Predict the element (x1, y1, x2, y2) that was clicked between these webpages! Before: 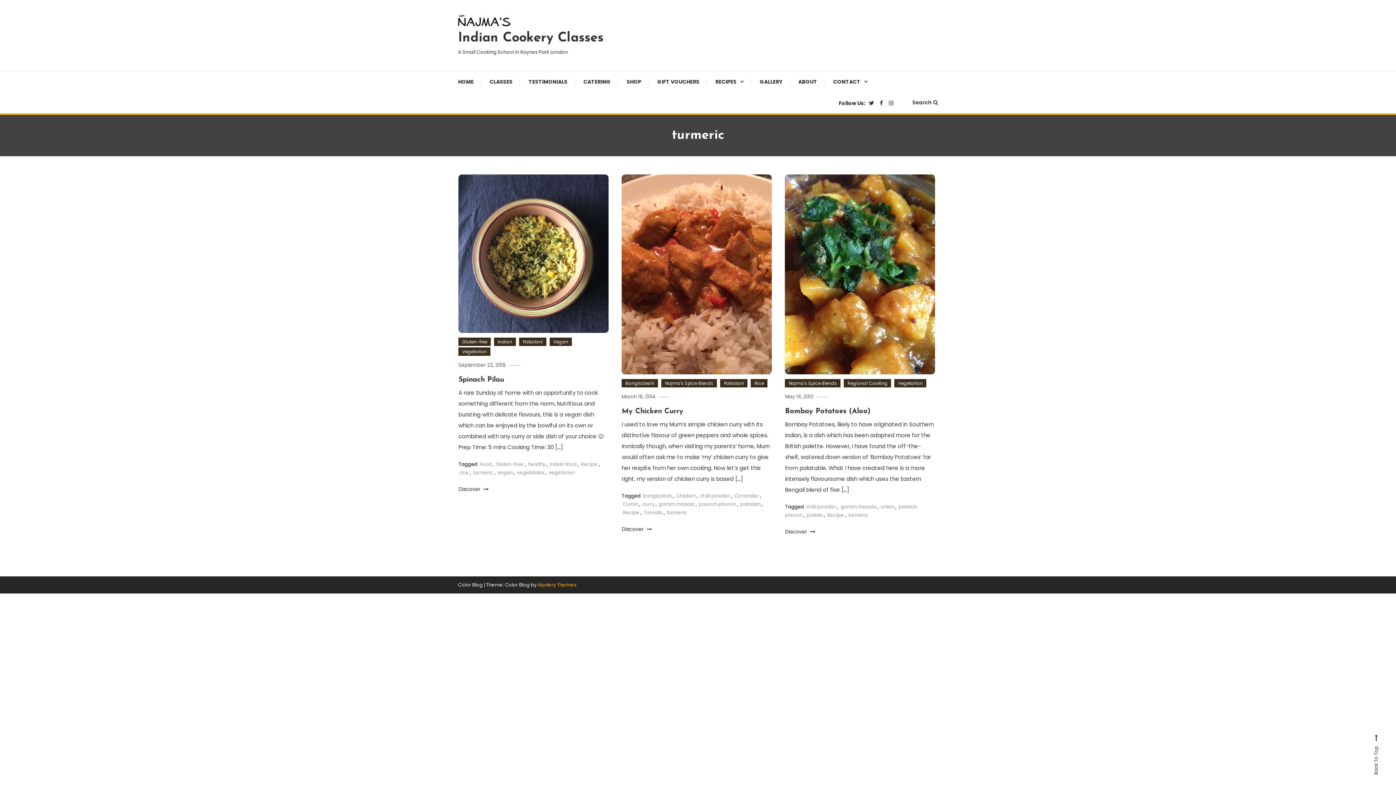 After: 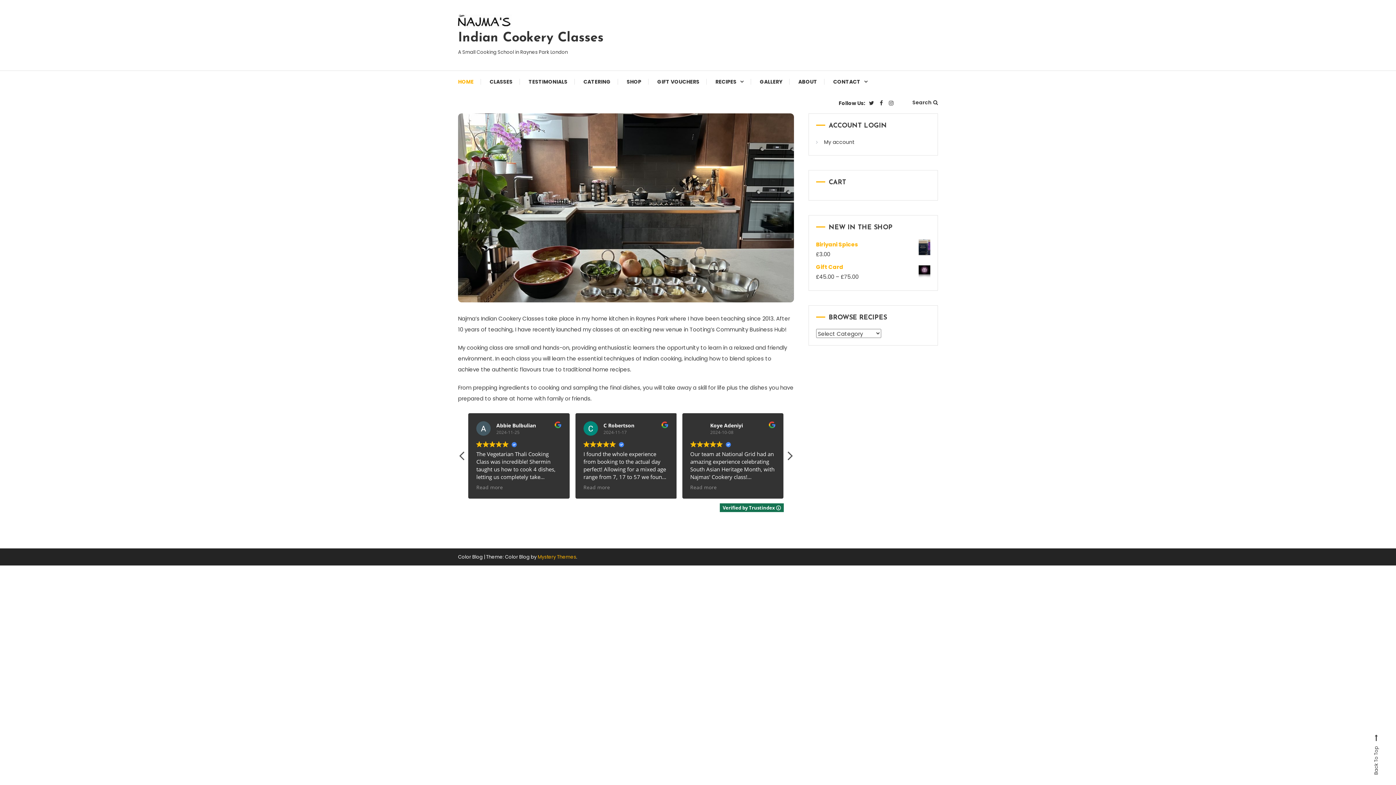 Action: bbox: (458, 31, 603, 44) label: Indian Cookery Classes